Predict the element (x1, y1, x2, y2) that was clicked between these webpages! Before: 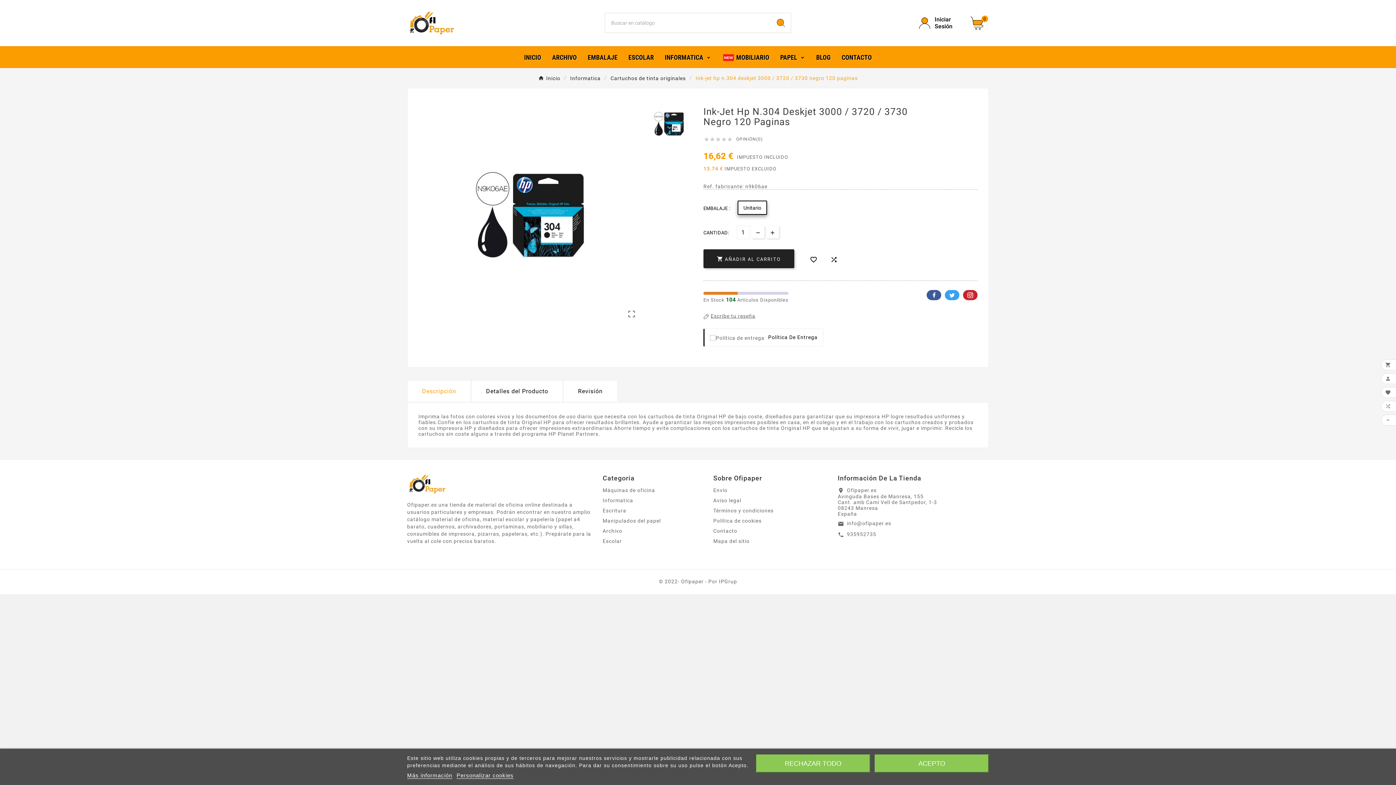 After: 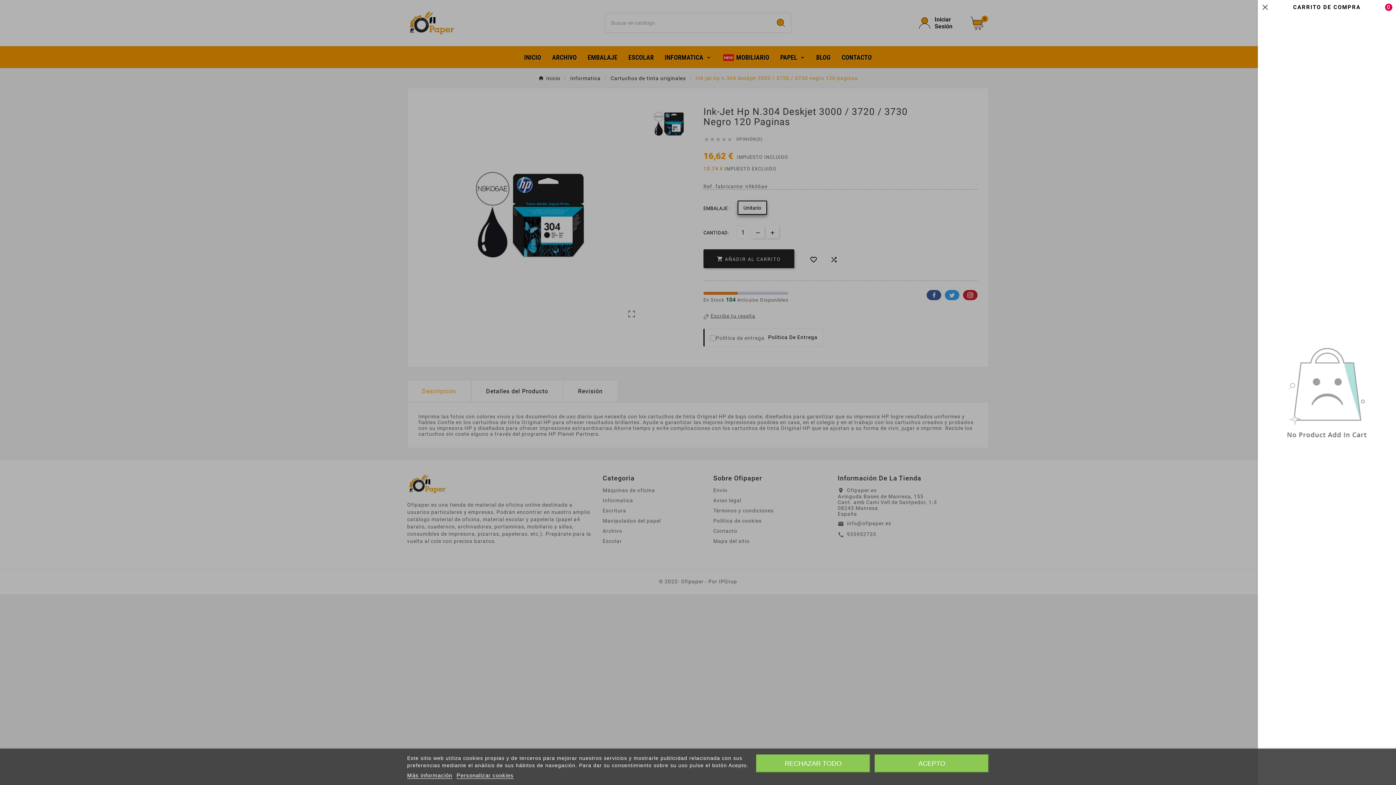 Action: bbox: (970, 16, 989, 29) label: 0